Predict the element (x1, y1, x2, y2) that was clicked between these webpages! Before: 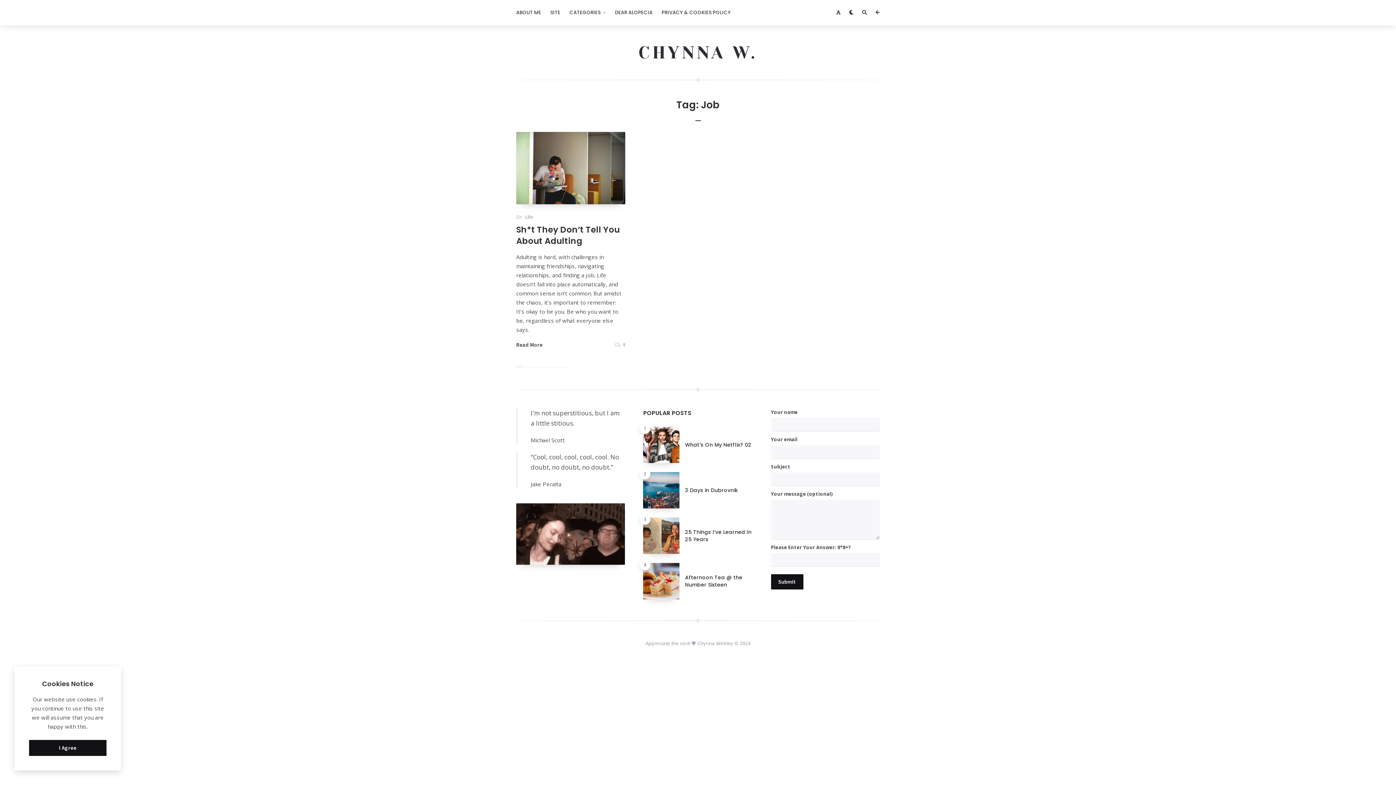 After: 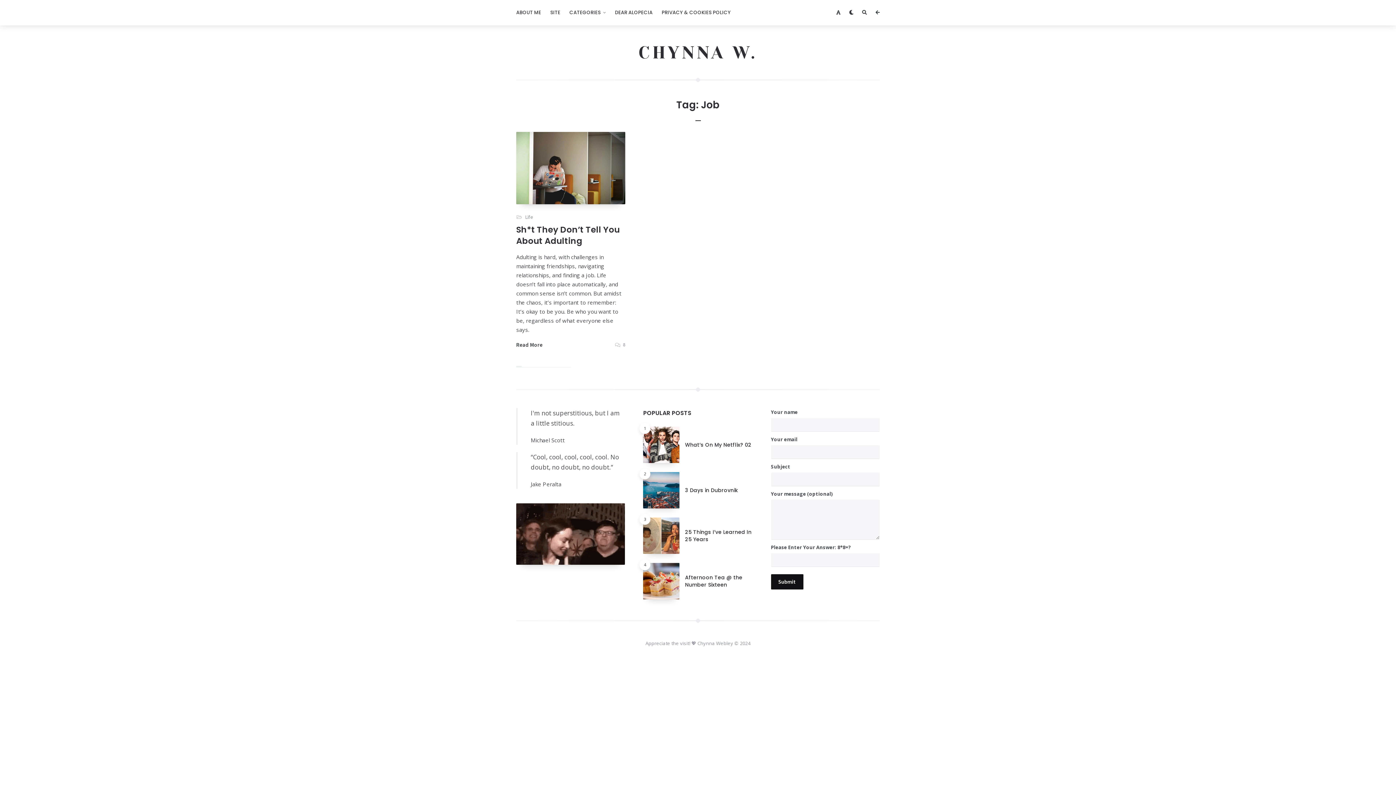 Action: label: I Agree bbox: (29, 740, 106, 756)